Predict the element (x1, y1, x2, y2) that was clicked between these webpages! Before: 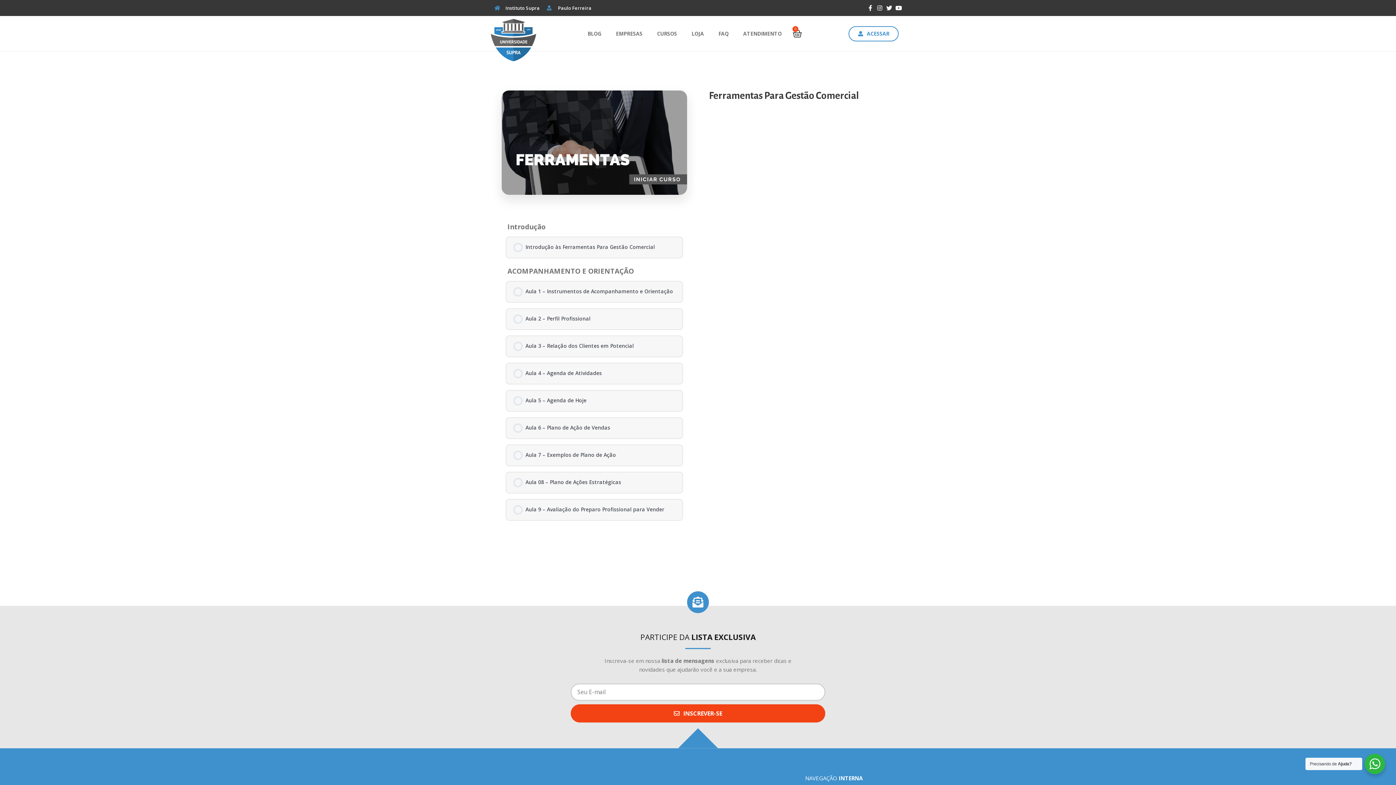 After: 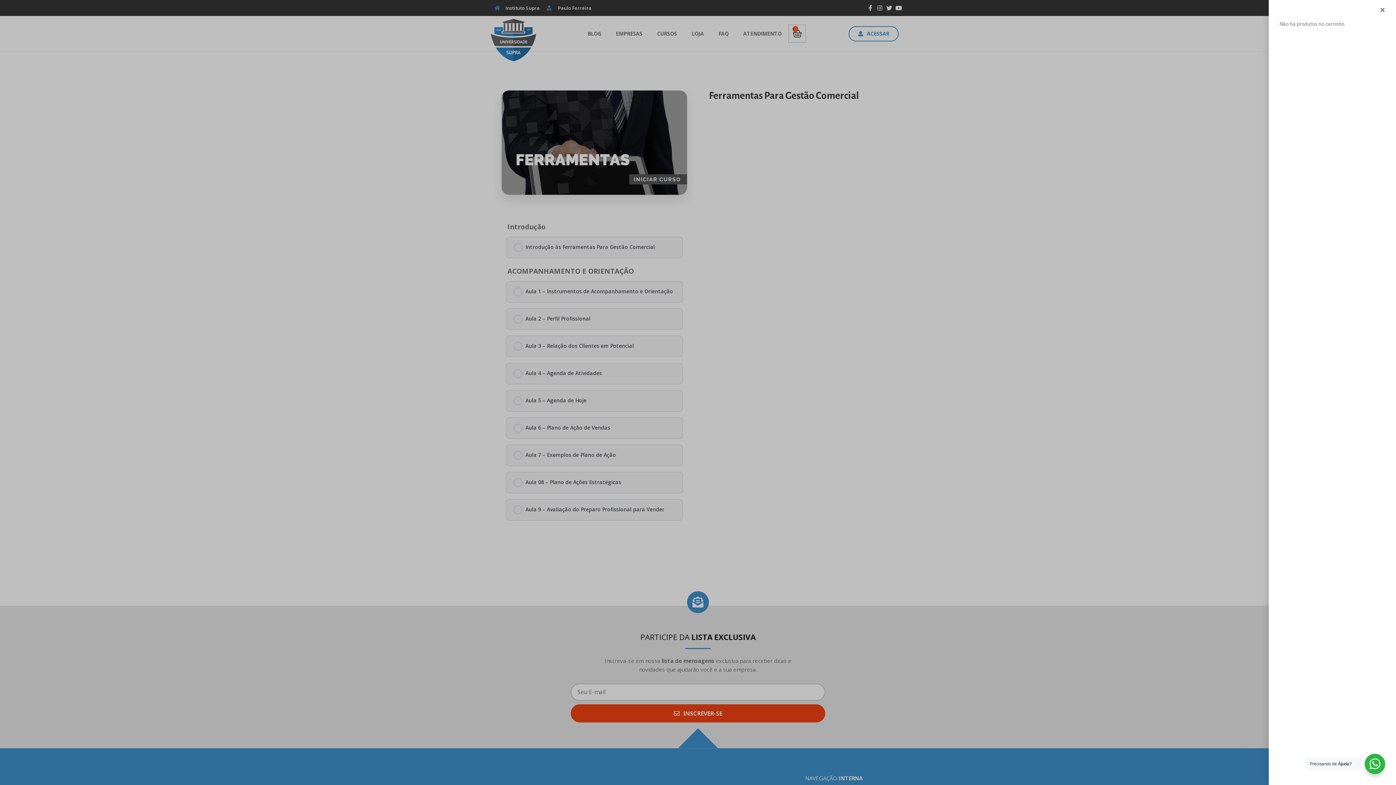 Action: label: 0
Carrinho bbox: (789, 25, 805, 42)